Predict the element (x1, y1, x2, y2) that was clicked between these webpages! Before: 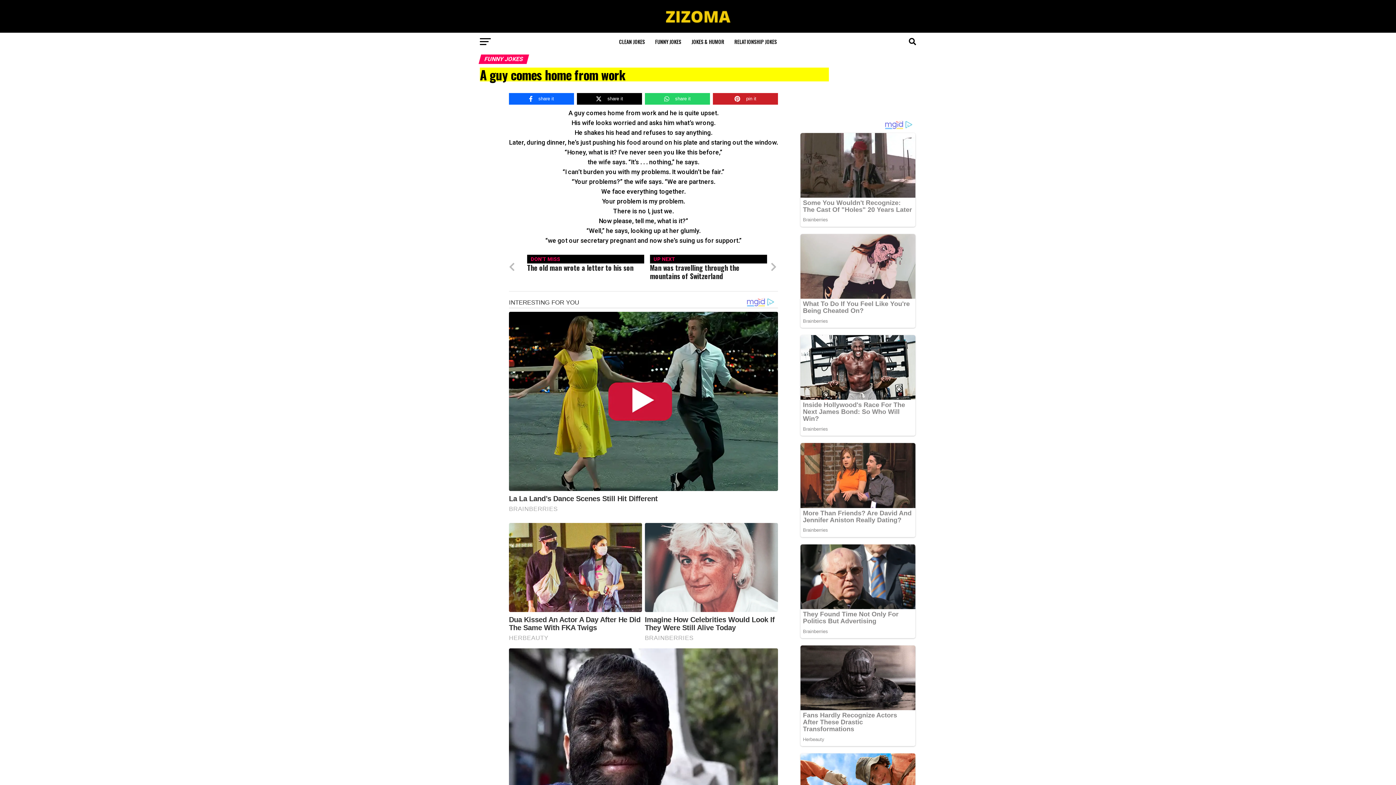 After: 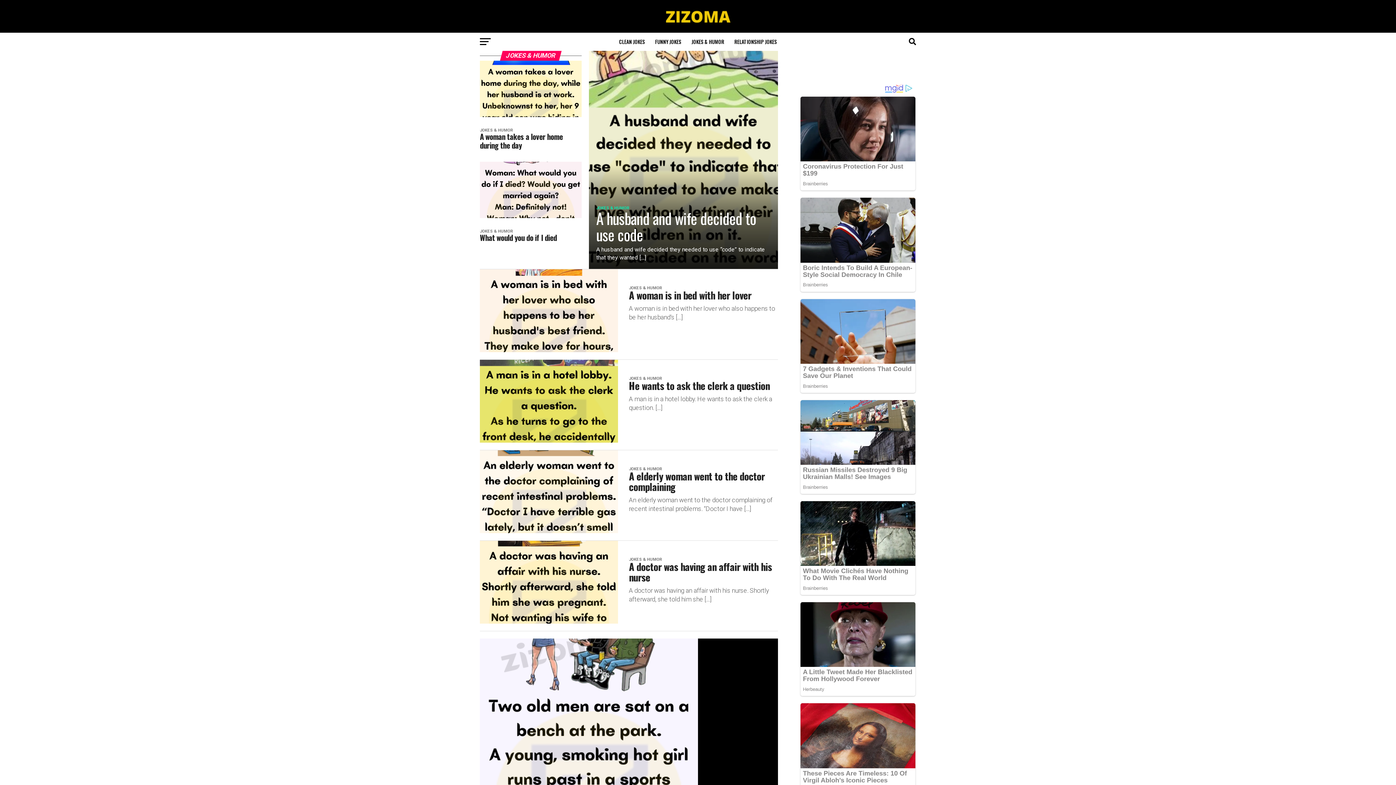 Action: label: JOKES & HUMOR bbox: (687, 32, 728, 50)